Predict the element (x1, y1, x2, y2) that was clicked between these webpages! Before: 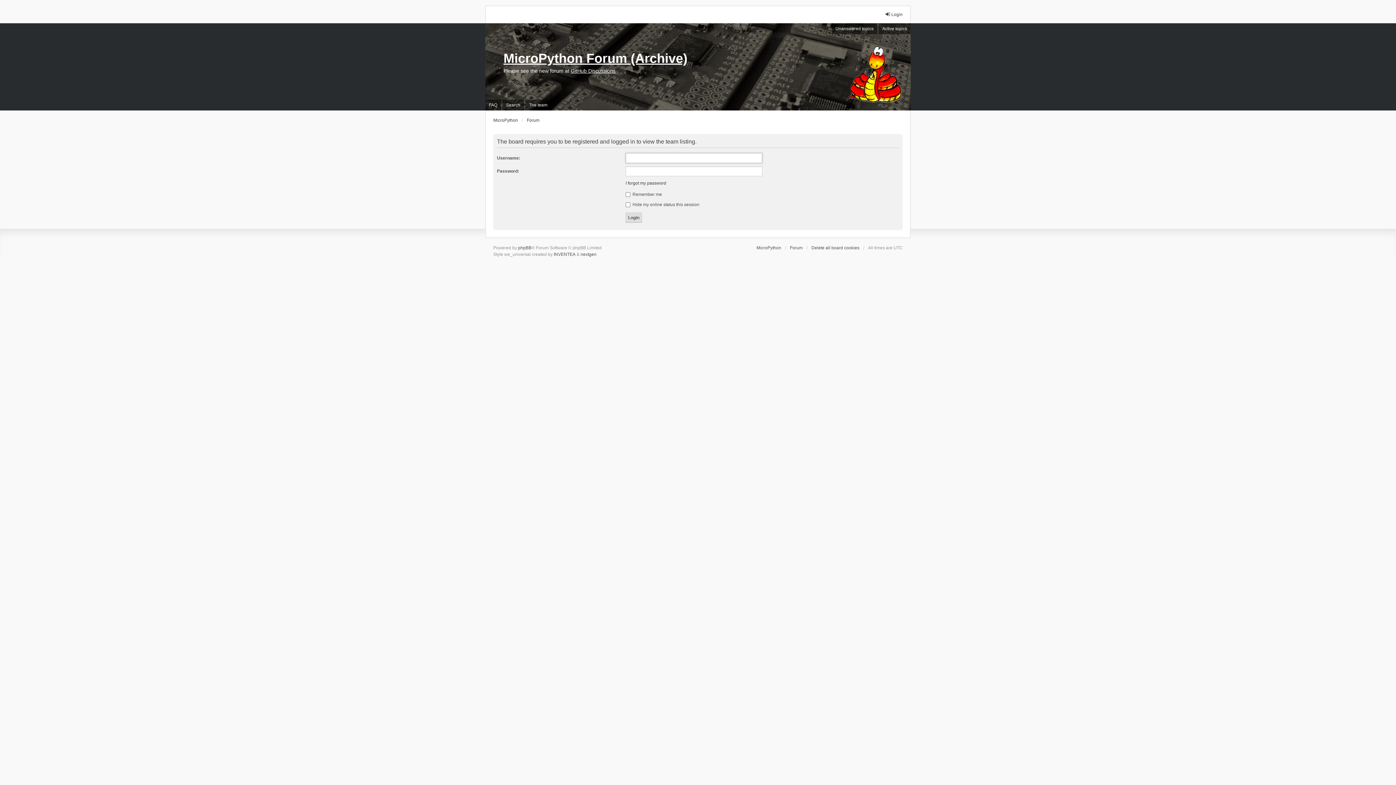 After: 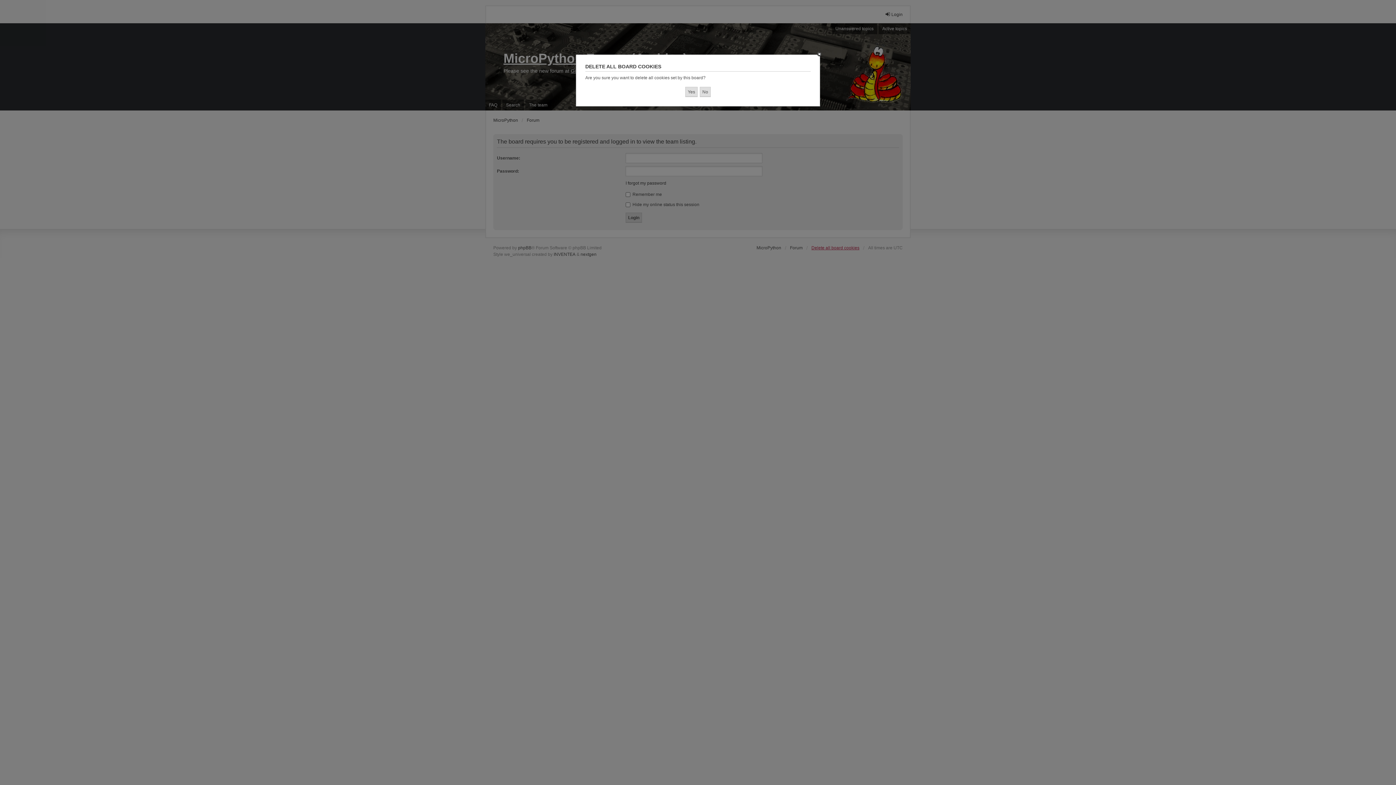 Action: label: Delete all board cookies bbox: (811, 244, 859, 251)